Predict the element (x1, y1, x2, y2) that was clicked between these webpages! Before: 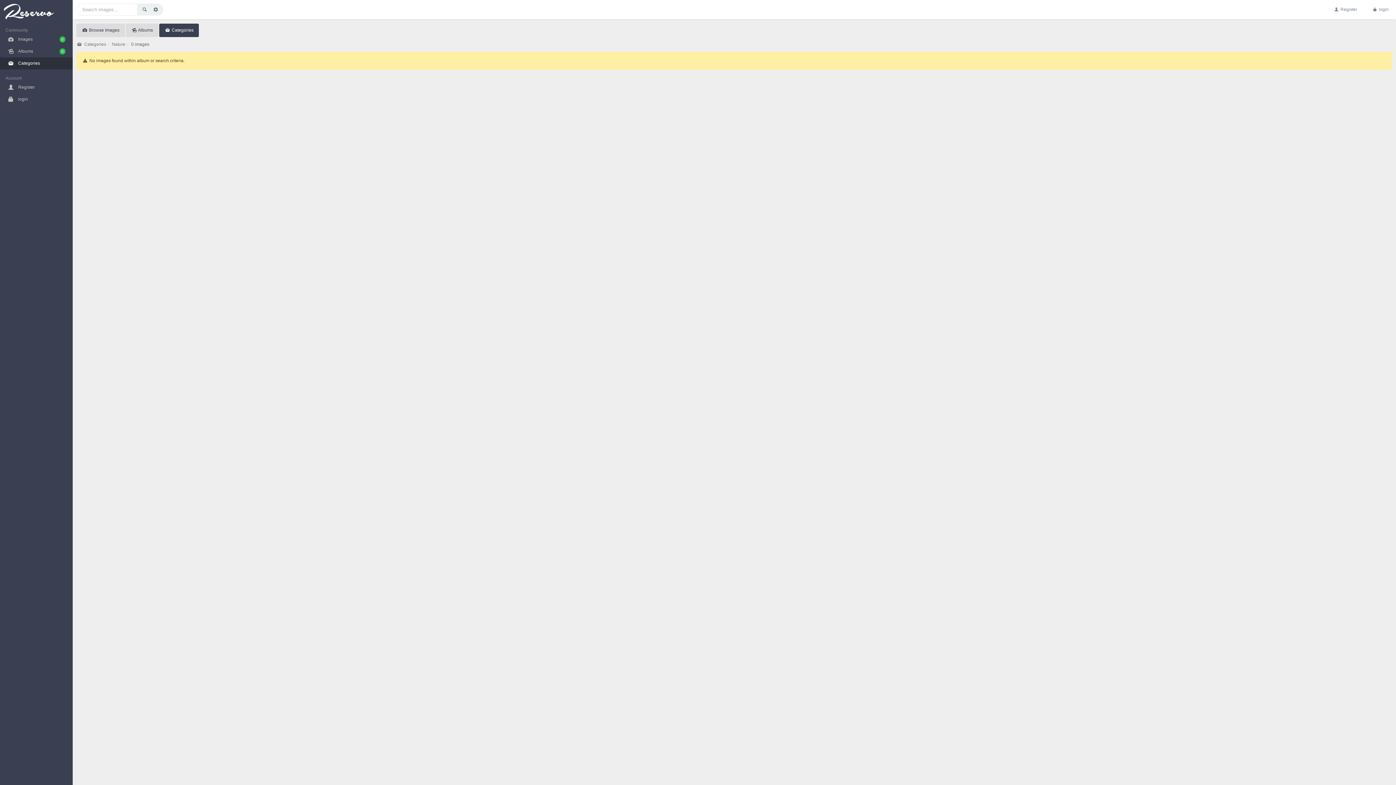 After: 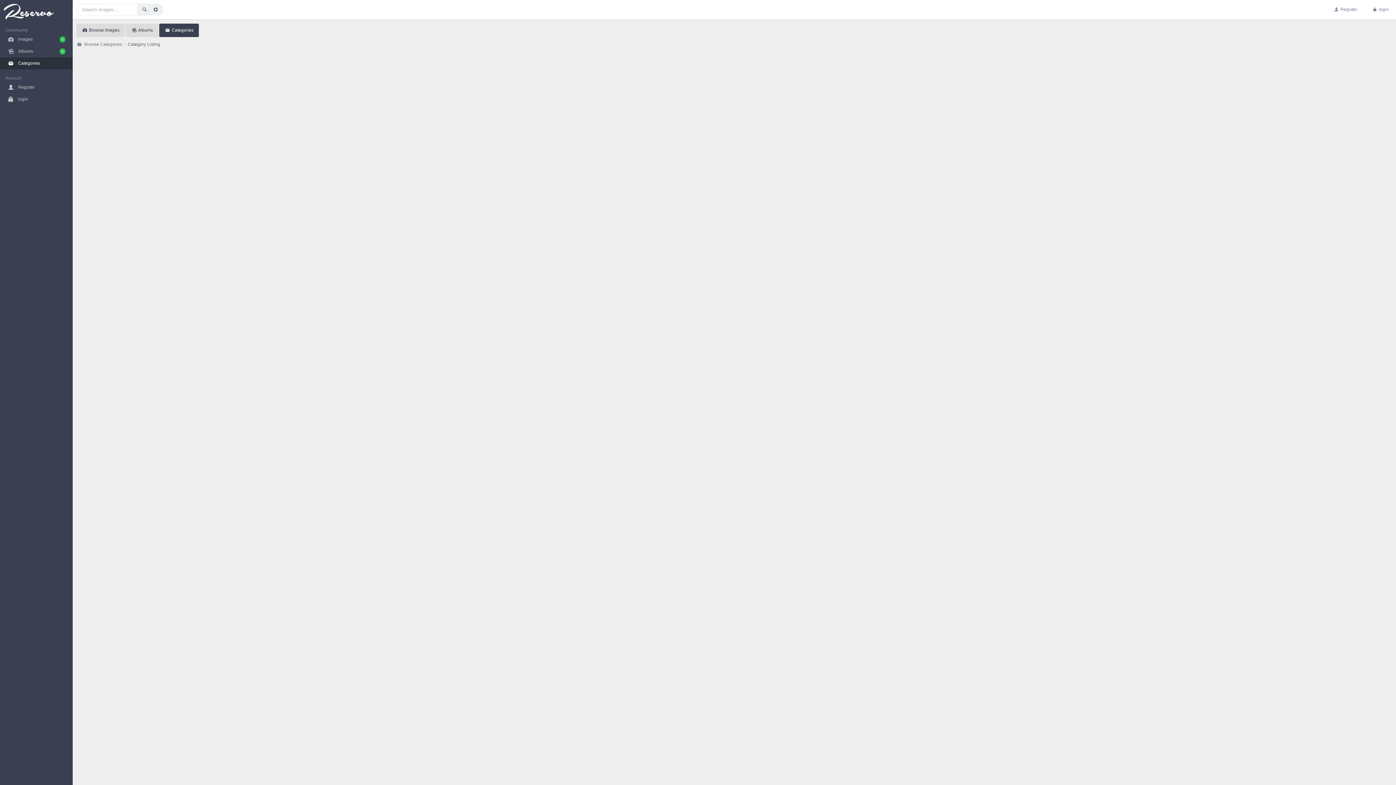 Action: label: Categories bbox: (0, 57, 72, 69)